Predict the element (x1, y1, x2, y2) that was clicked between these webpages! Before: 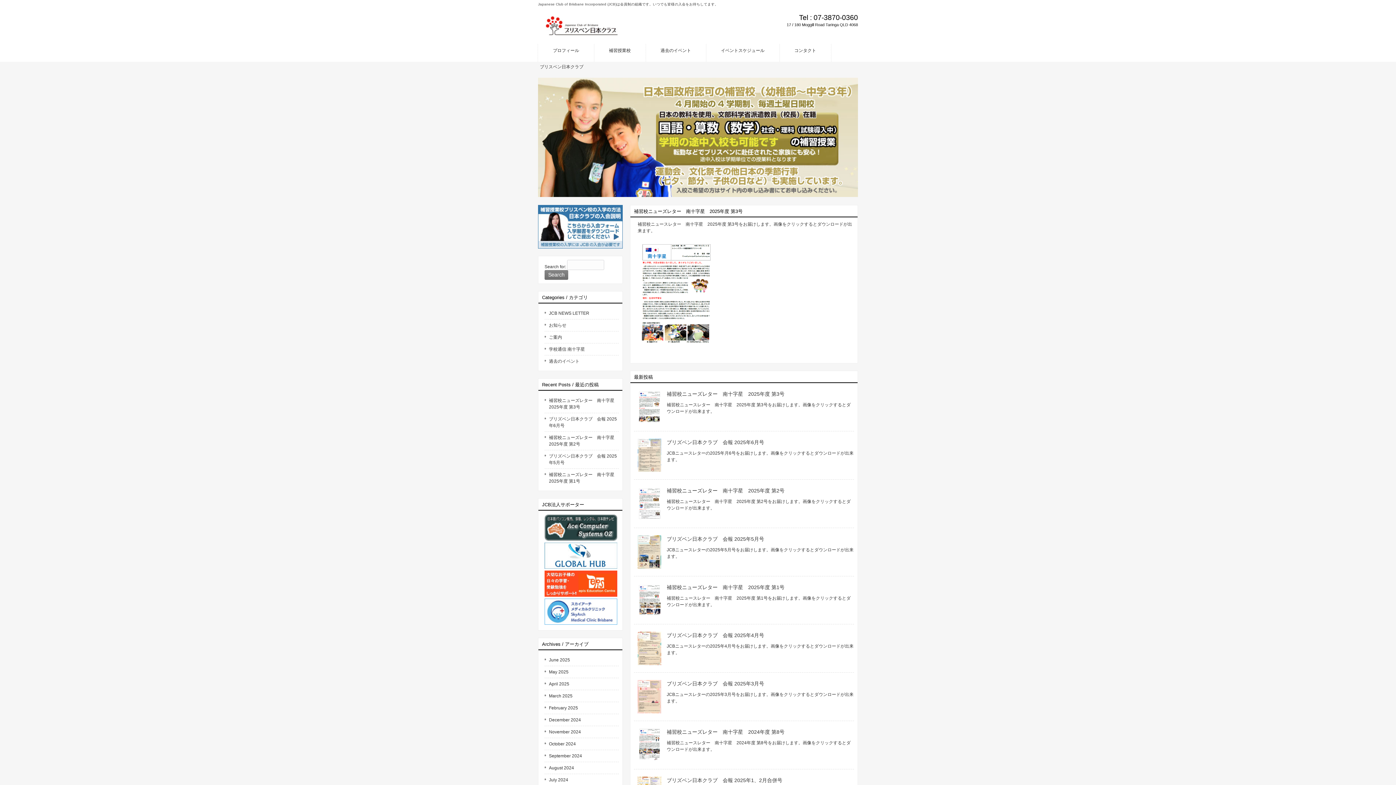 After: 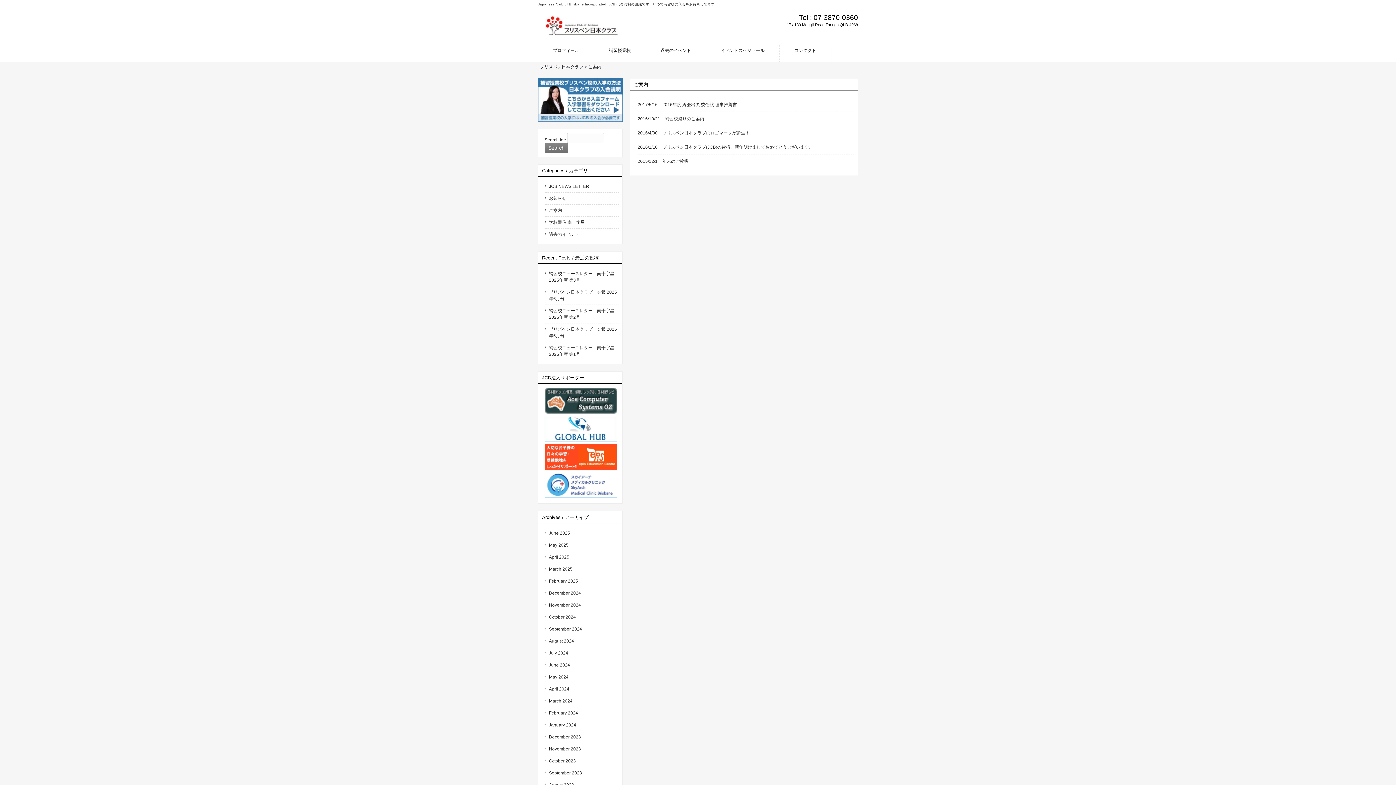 Action: label: ご案内 bbox: (544, 331, 618, 343)